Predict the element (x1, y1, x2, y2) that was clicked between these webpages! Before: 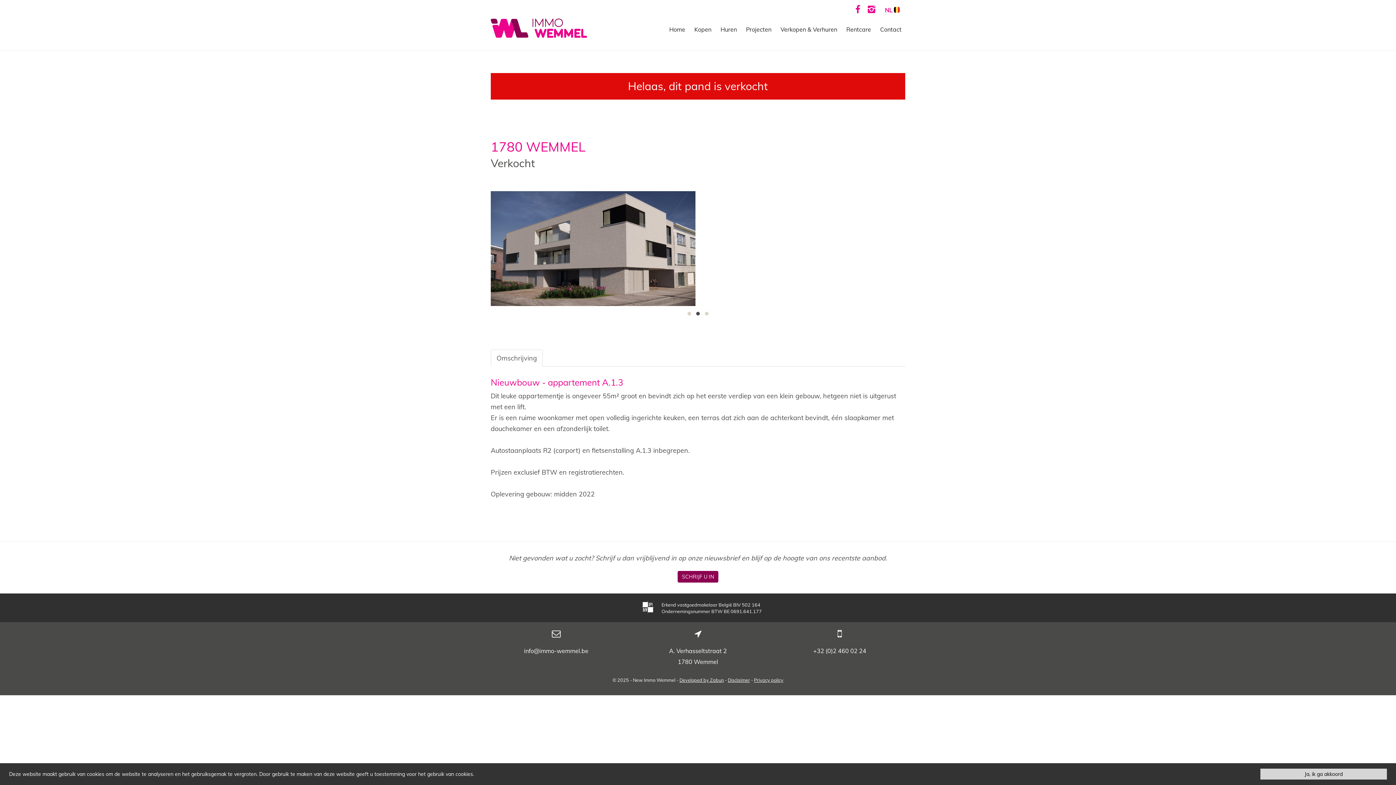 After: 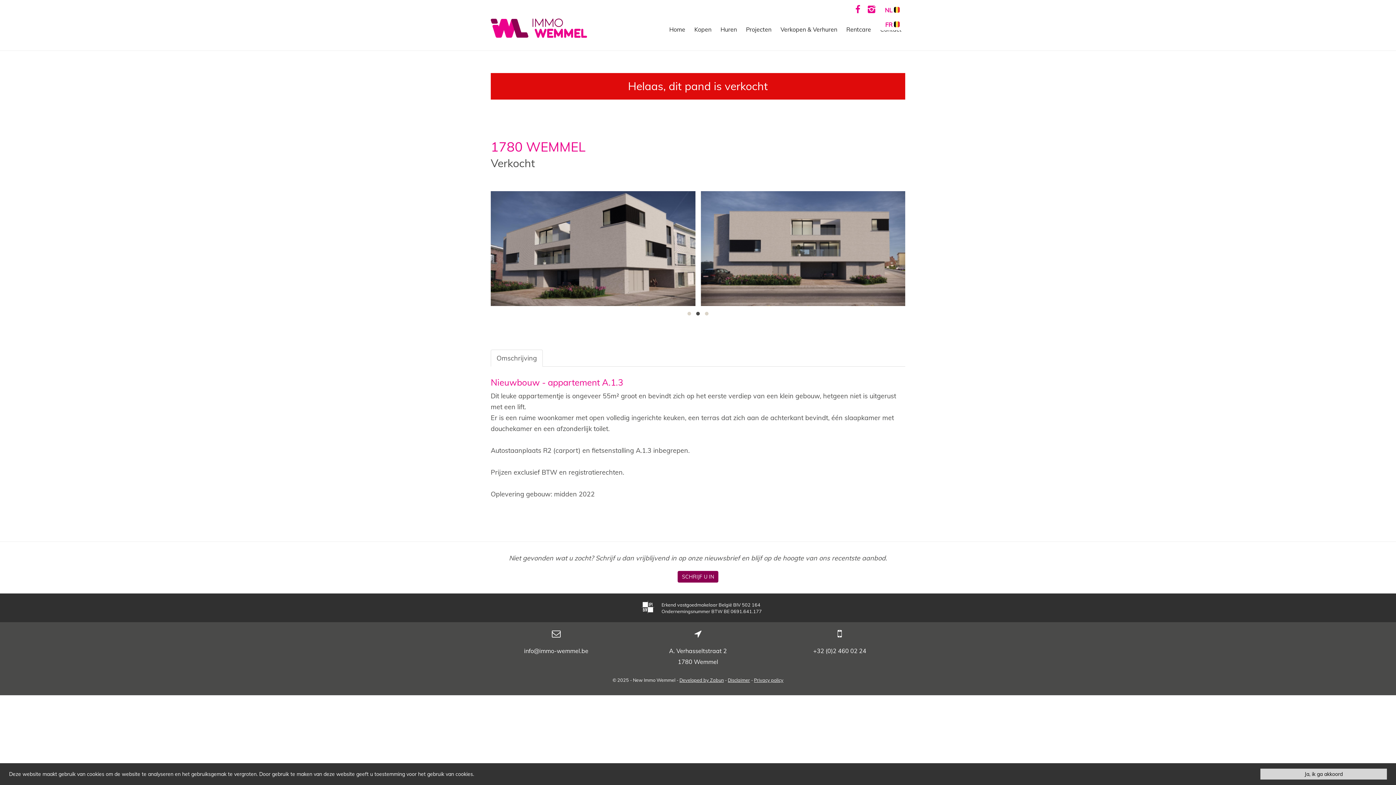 Action: bbox: (883, 4, 901, 15) label: NL 